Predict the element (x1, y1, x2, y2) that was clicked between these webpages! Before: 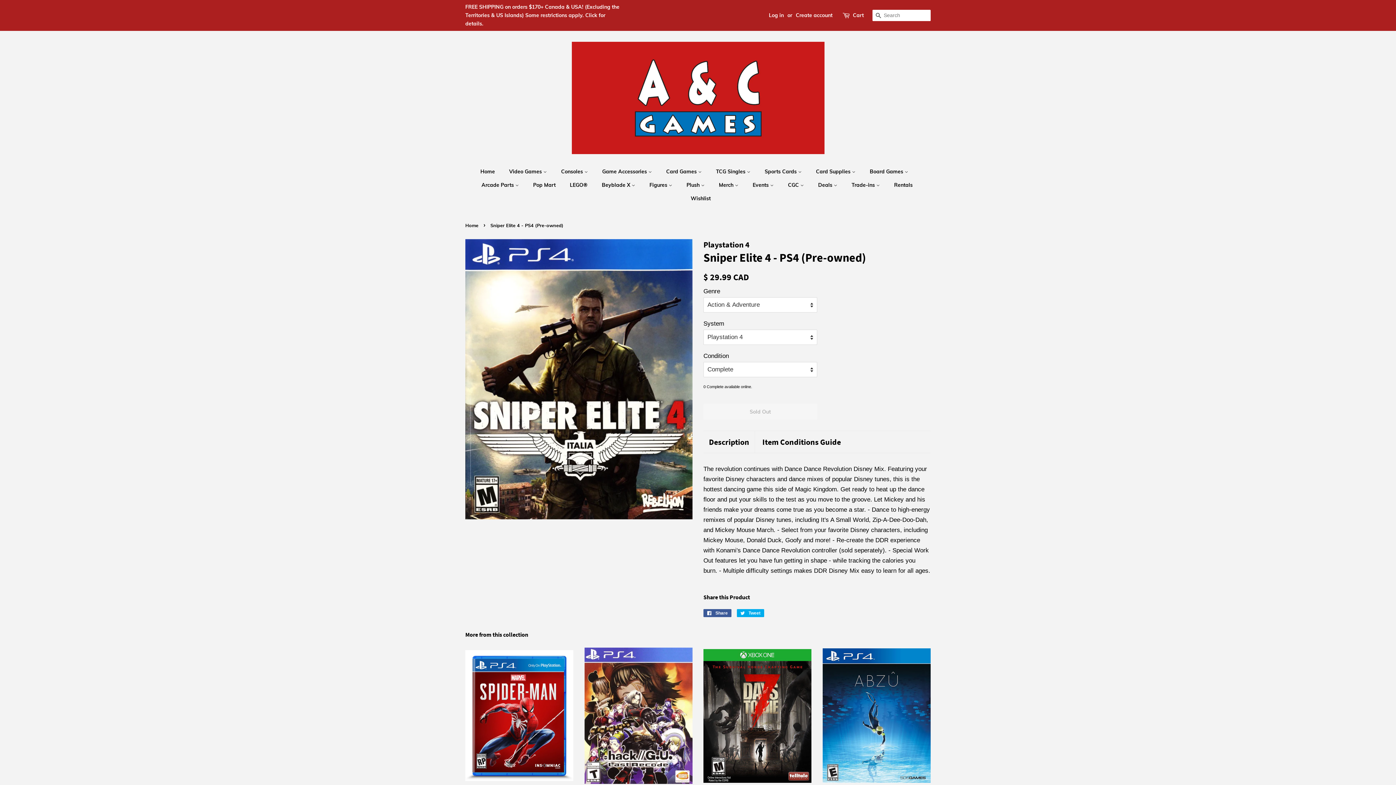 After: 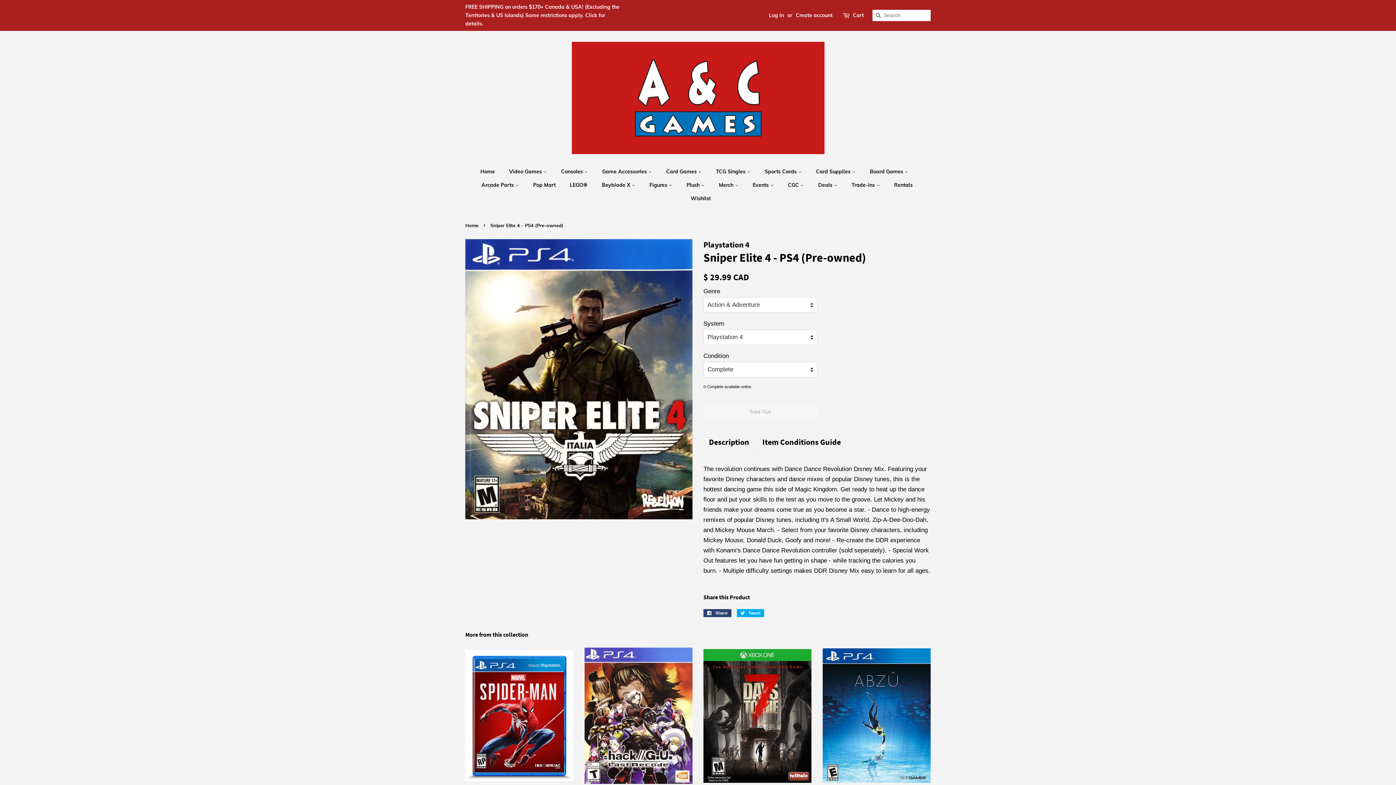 Action: label:  Share
Share on Facebook bbox: (703, 609, 731, 617)